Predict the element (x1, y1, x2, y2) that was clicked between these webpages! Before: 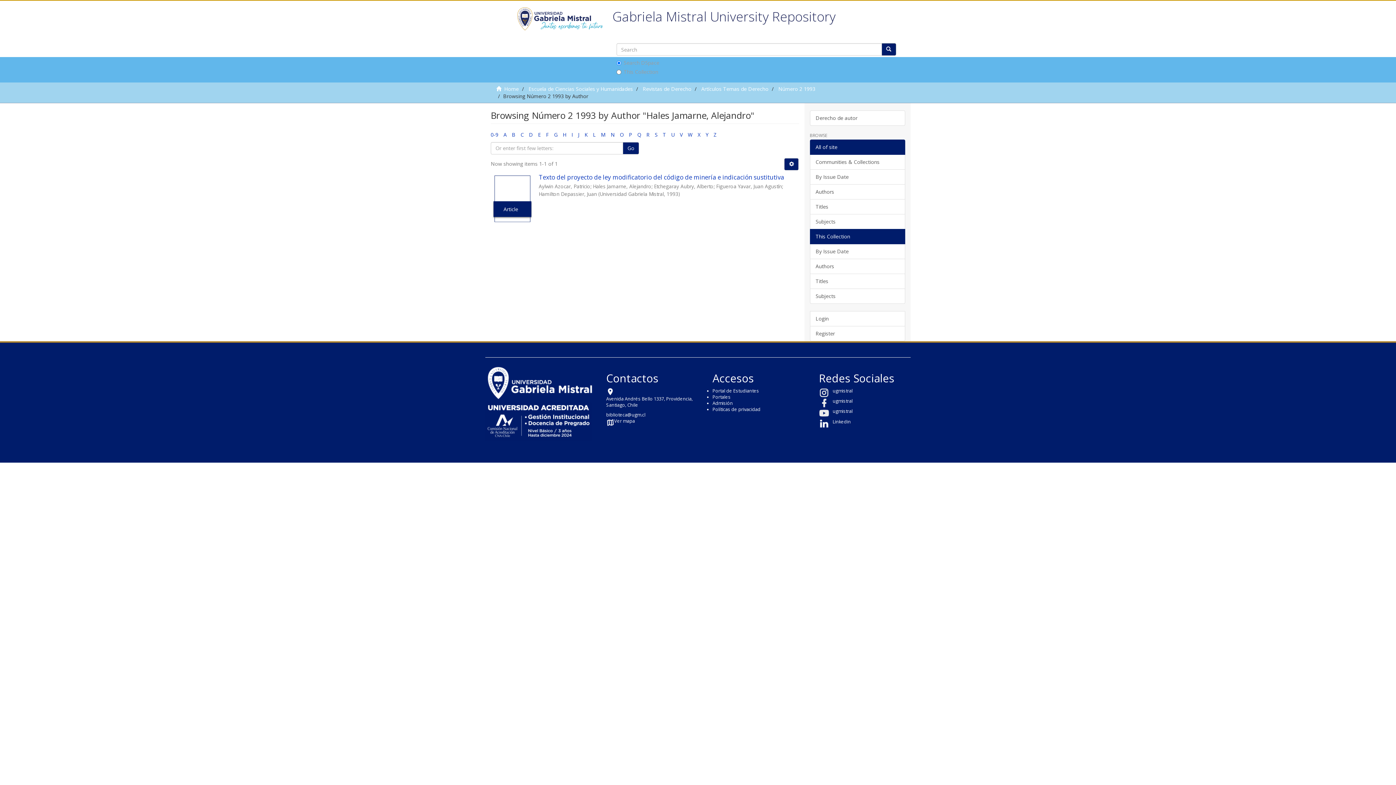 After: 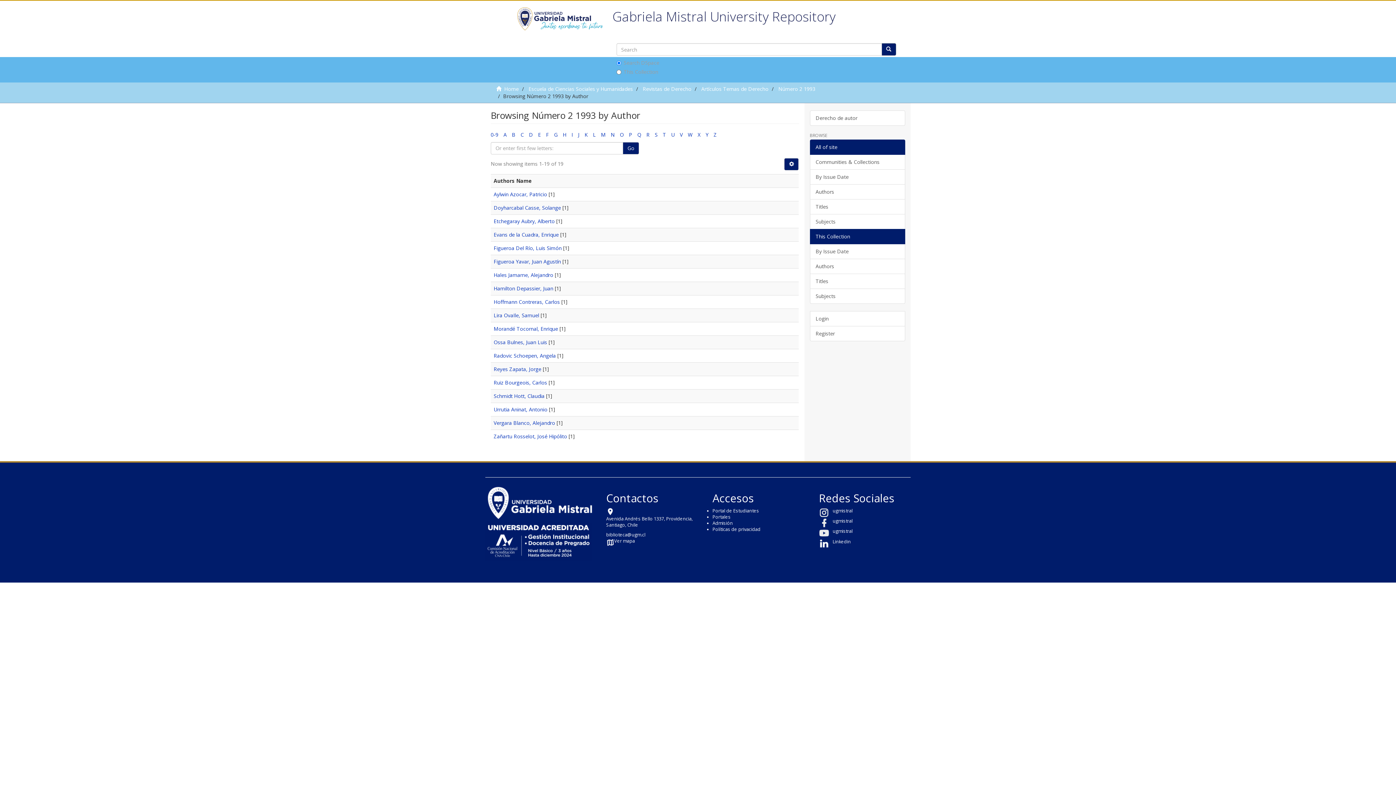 Action: label: 0-9 bbox: (490, 131, 498, 138)